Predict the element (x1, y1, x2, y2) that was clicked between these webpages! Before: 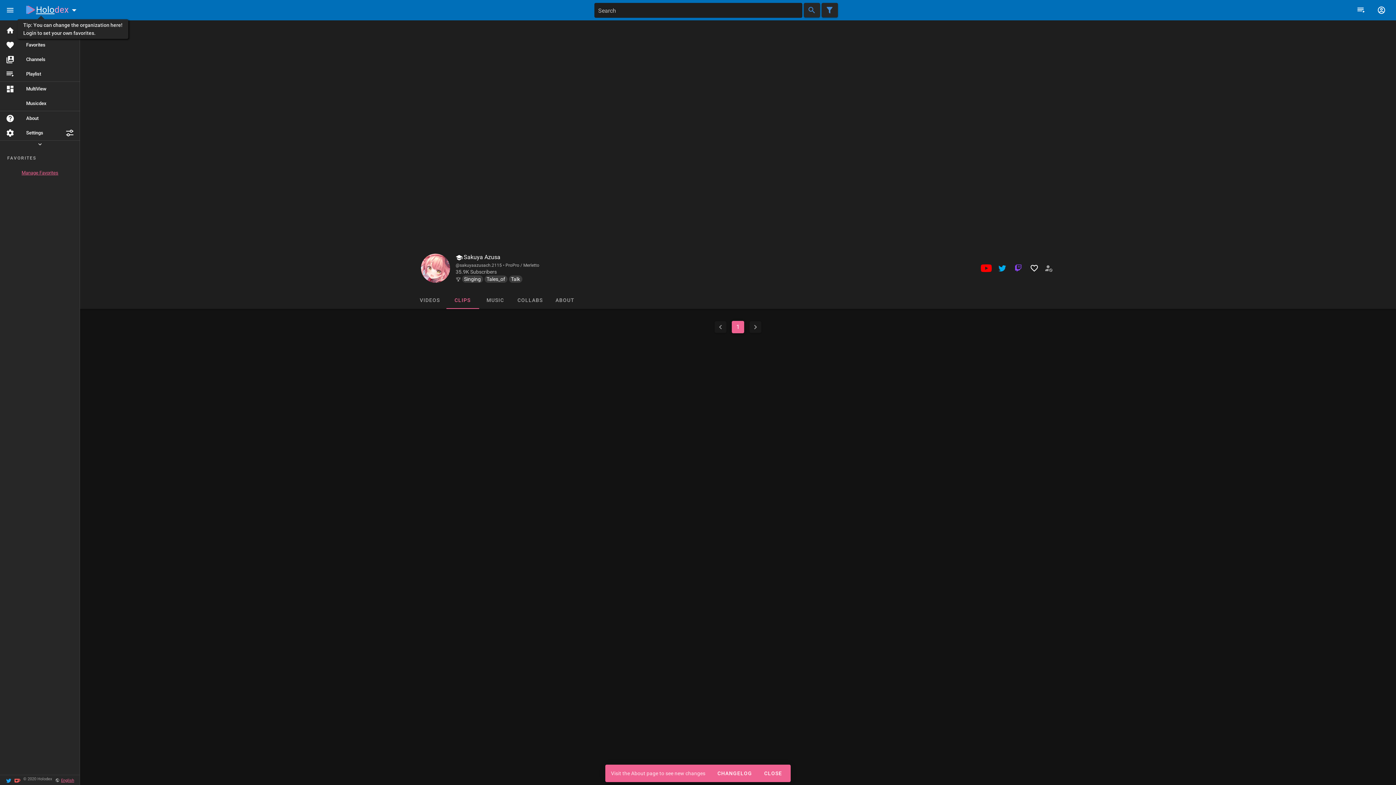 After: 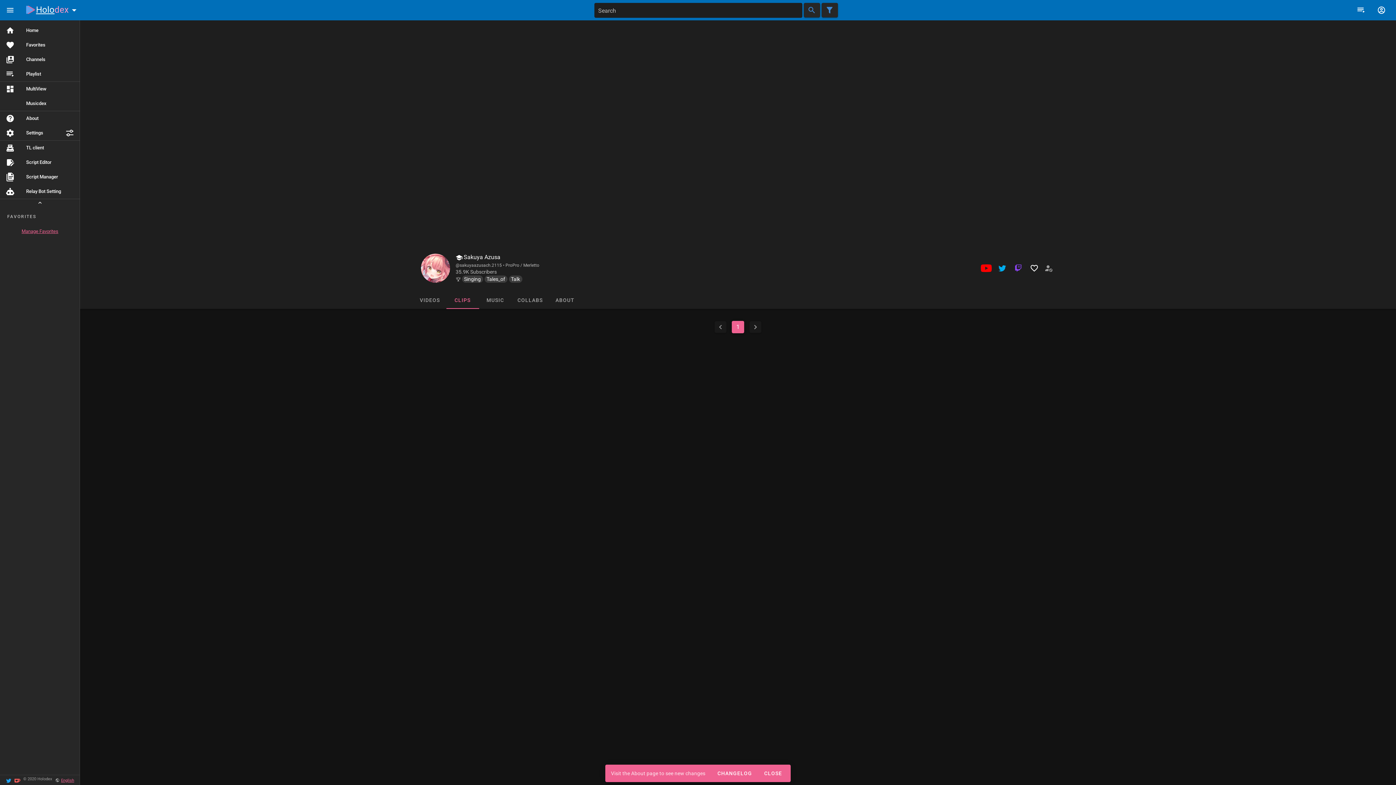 Action: bbox: (36, 140, 43, 148)